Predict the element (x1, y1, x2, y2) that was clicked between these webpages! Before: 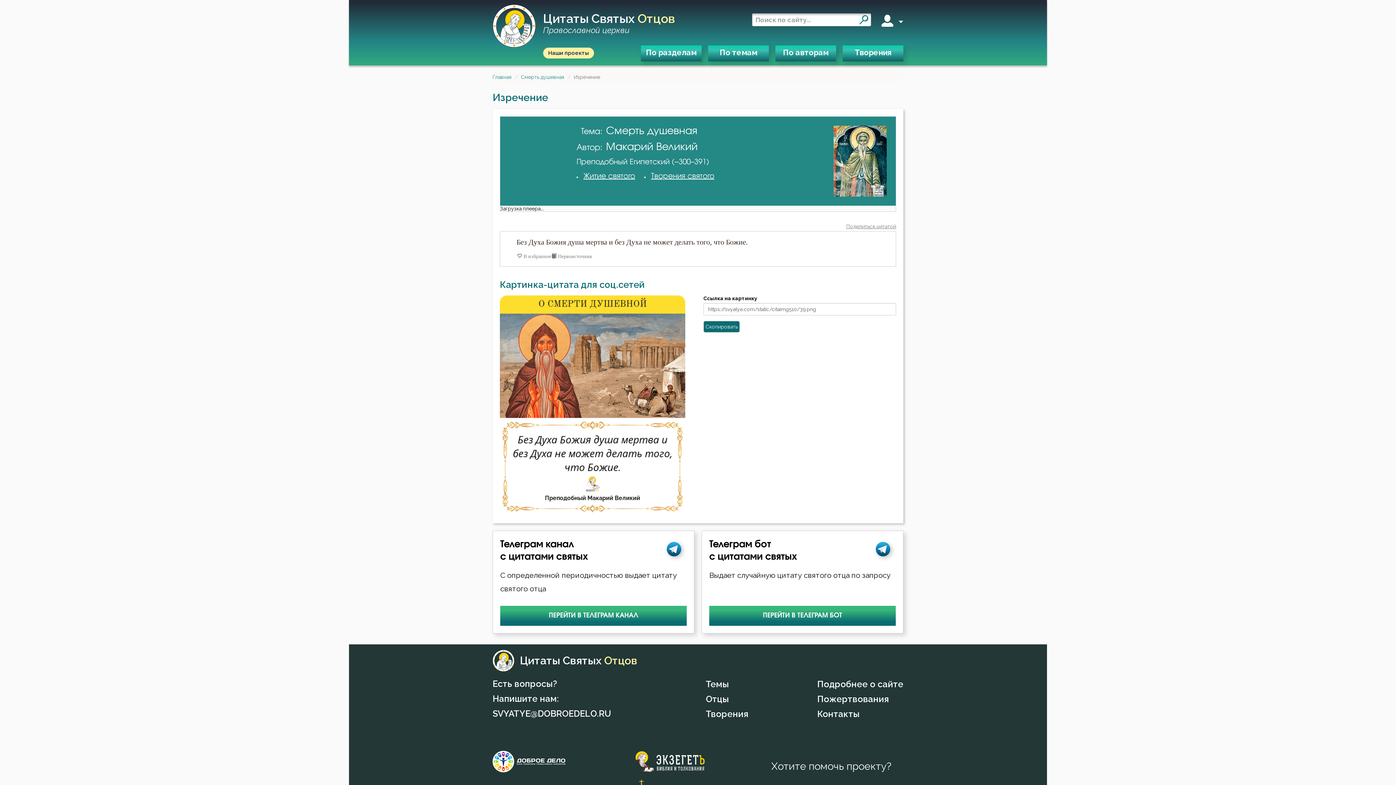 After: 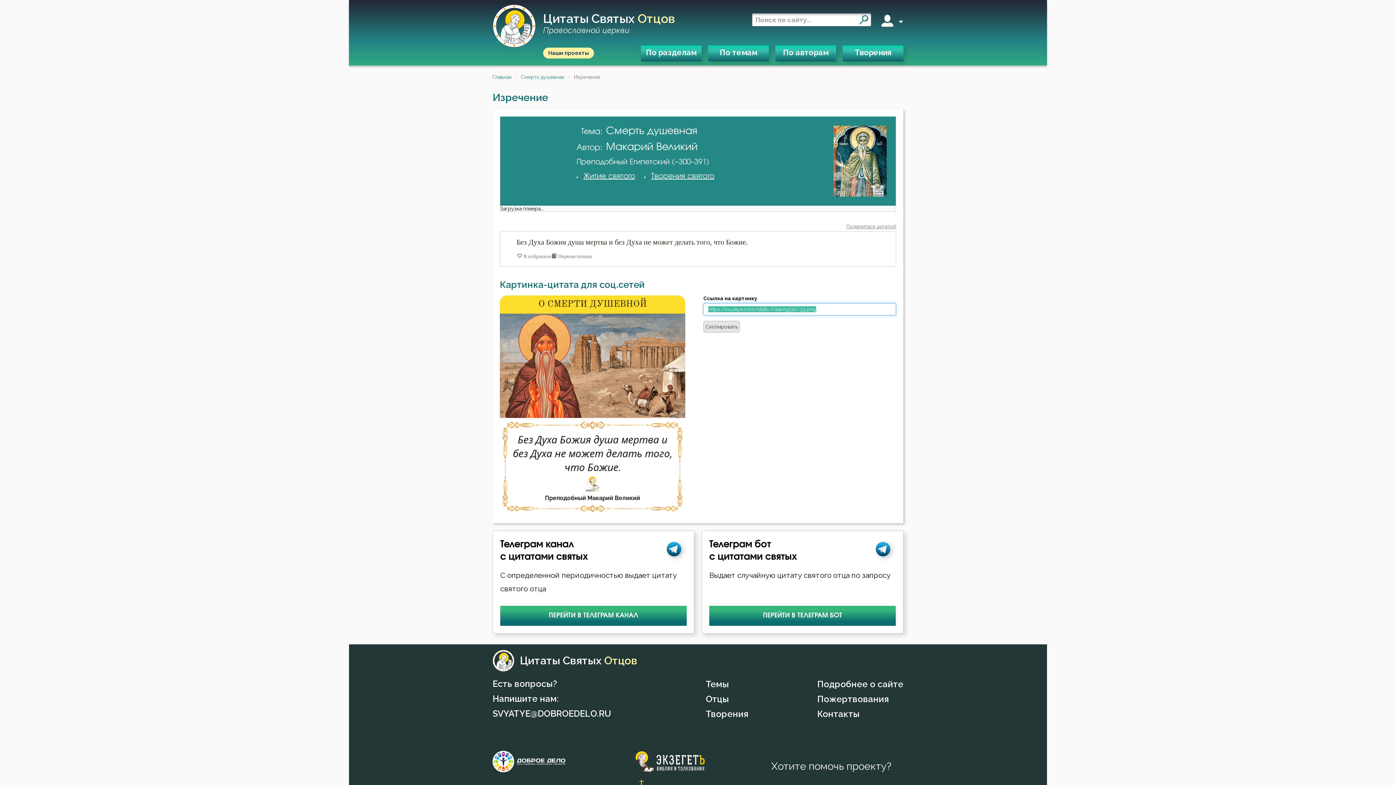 Action: bbox: (703, 320, 740, 332) label: Скопировать